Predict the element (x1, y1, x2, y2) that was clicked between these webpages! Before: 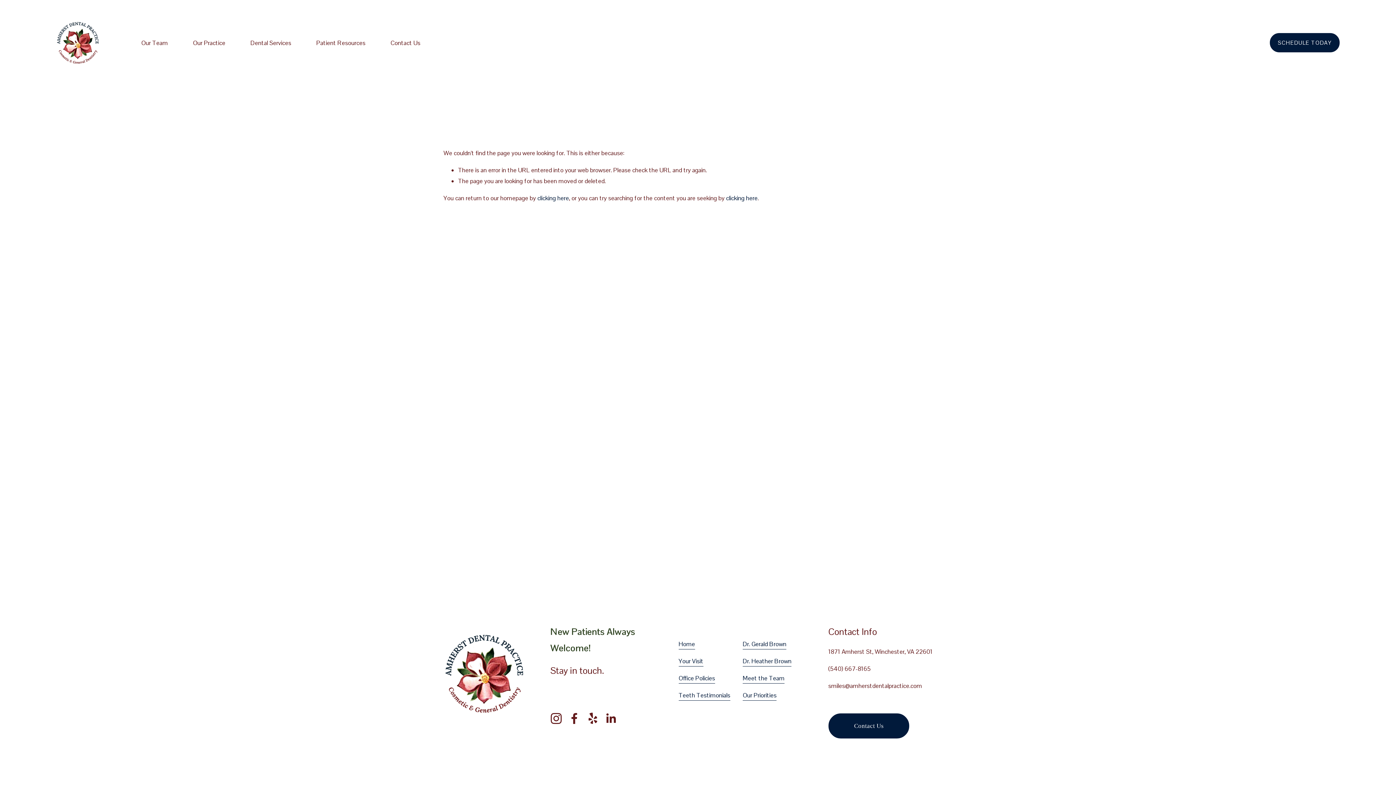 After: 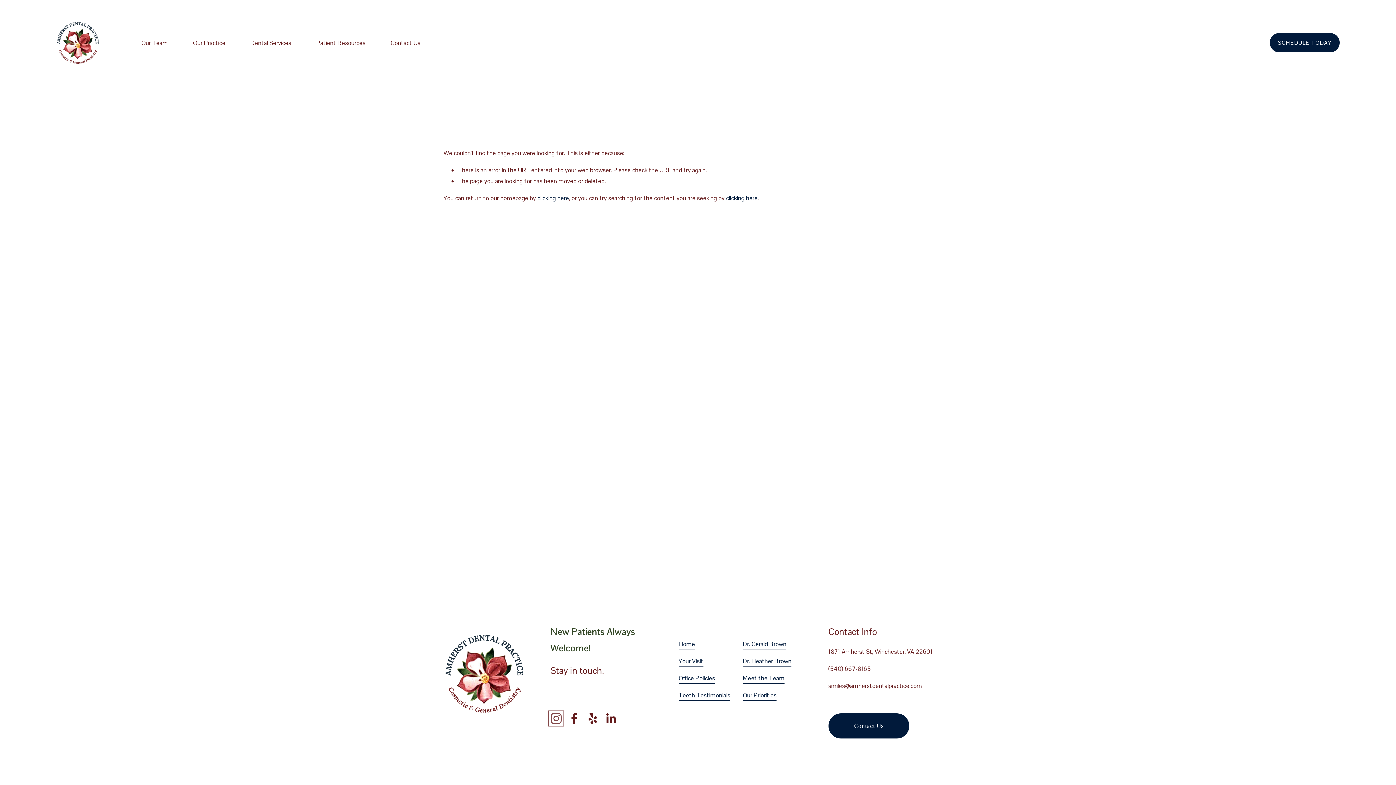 Action: label: Instagram bbox: (550, 713, 562, 724)